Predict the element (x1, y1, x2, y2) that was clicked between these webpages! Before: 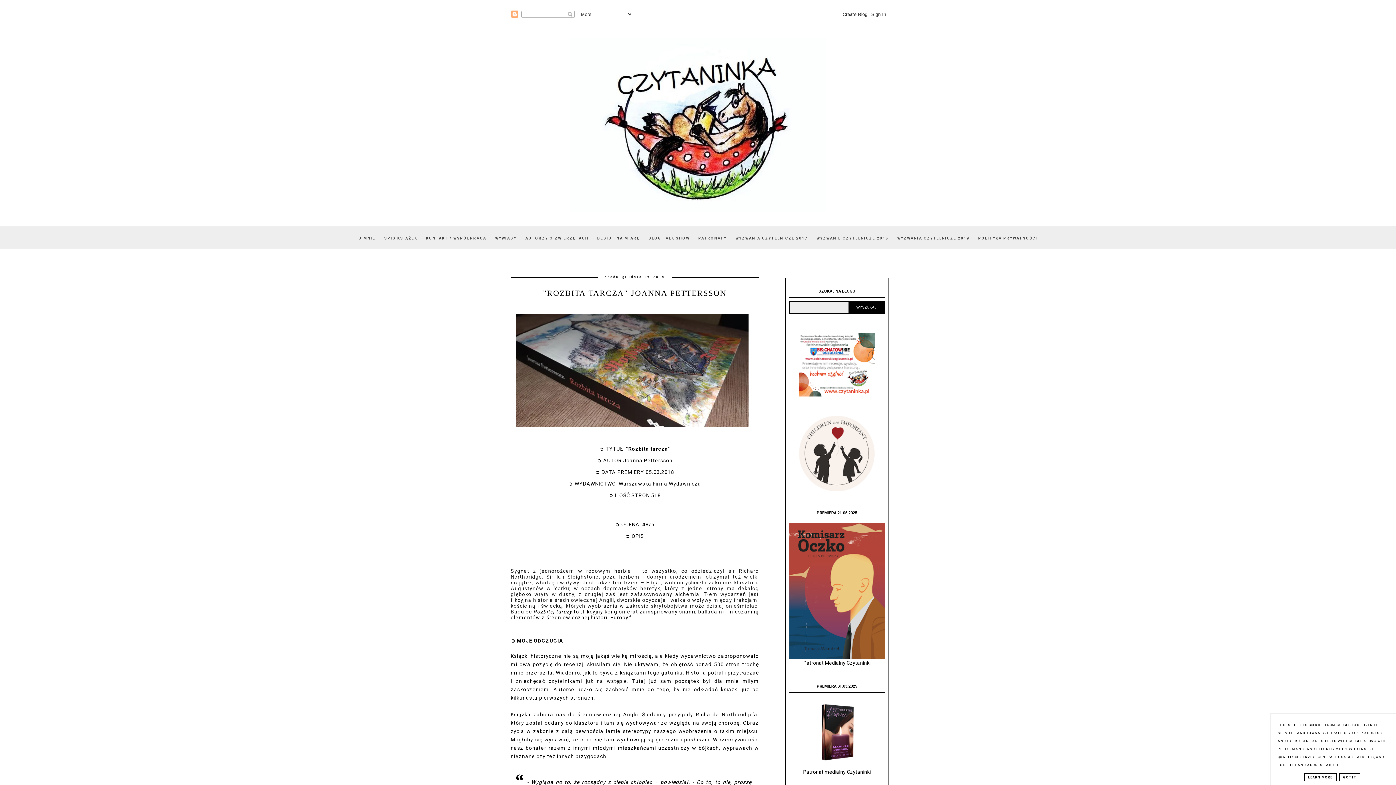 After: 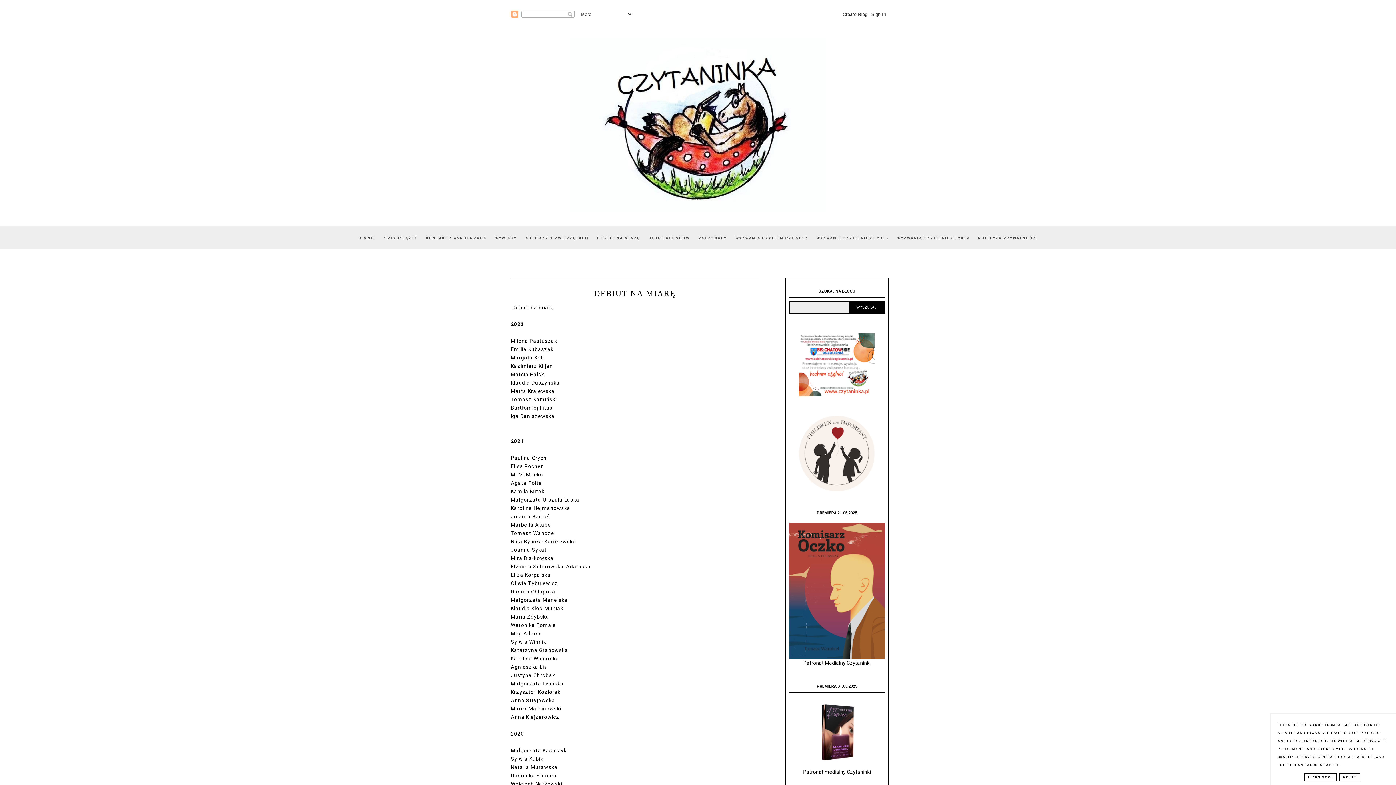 Action: label: DEBIUT NA MIARĘ bbox: (593, 236, 643, 240)